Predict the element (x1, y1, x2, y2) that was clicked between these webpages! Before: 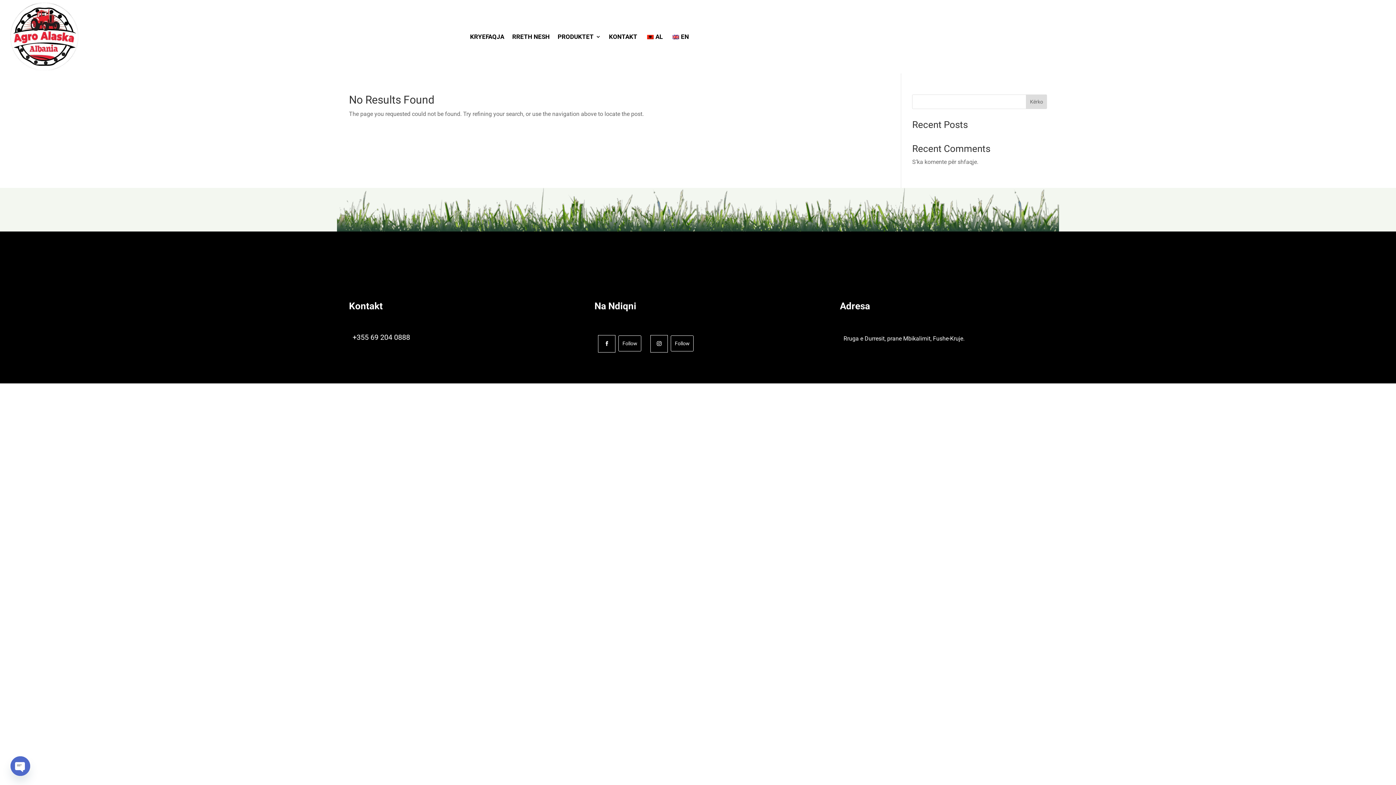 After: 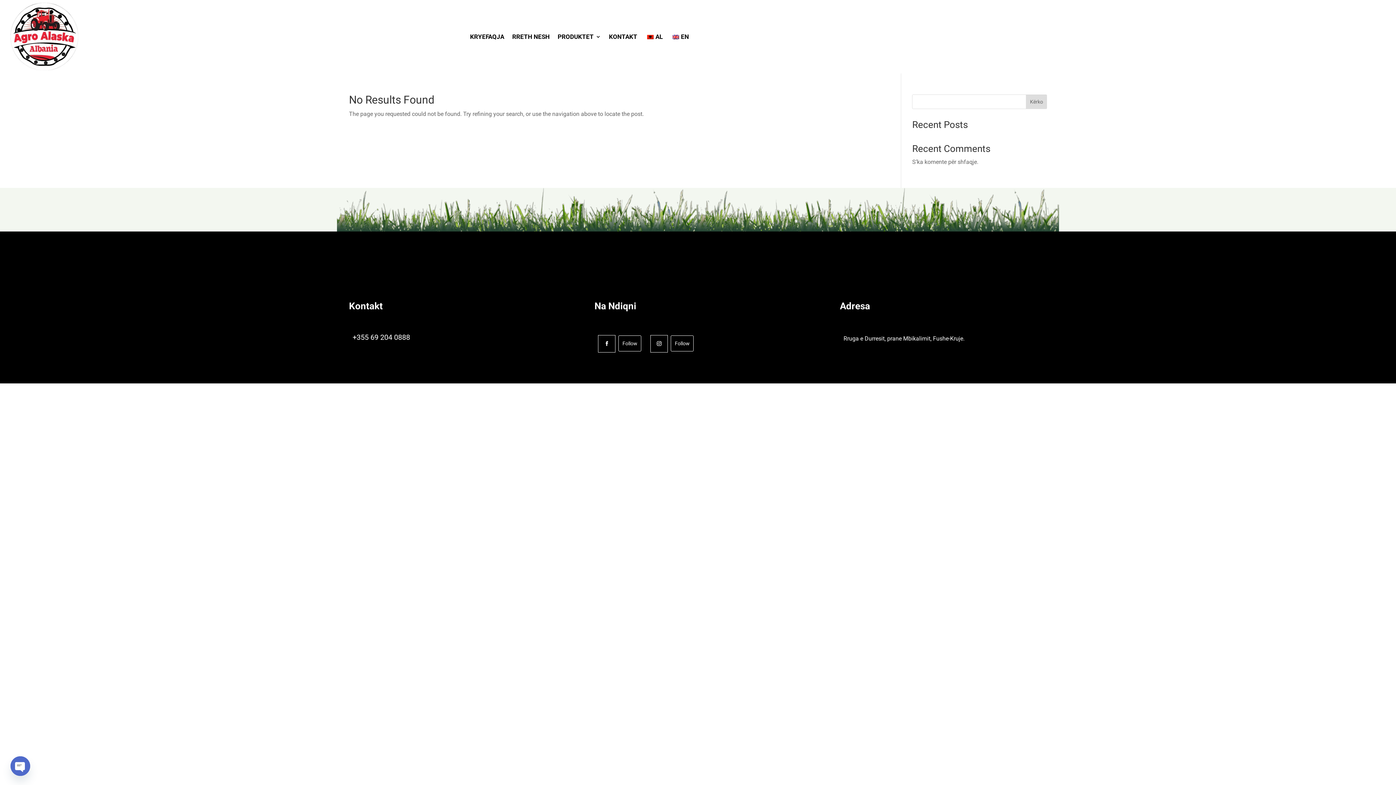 Action: label: Follow bbox: (618, 335, 641, 351)